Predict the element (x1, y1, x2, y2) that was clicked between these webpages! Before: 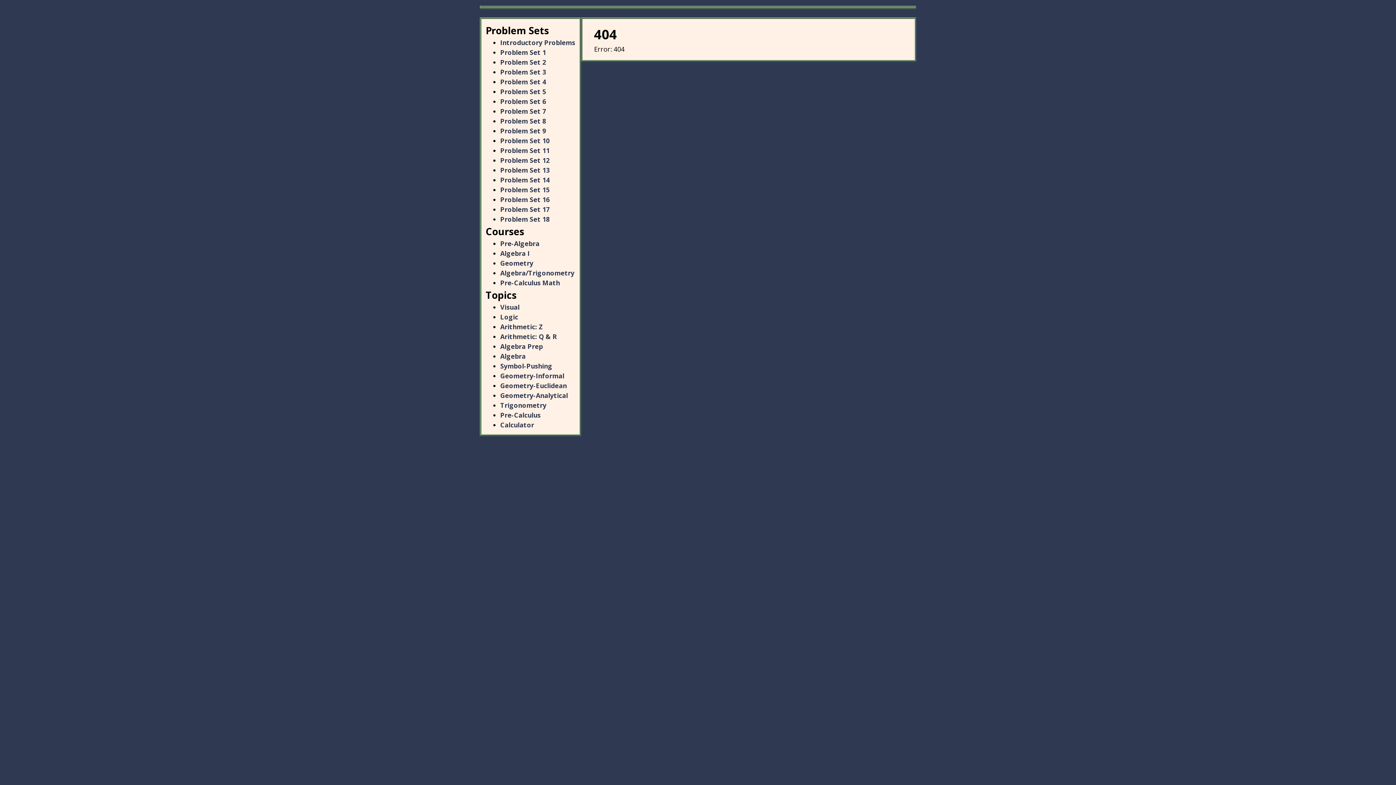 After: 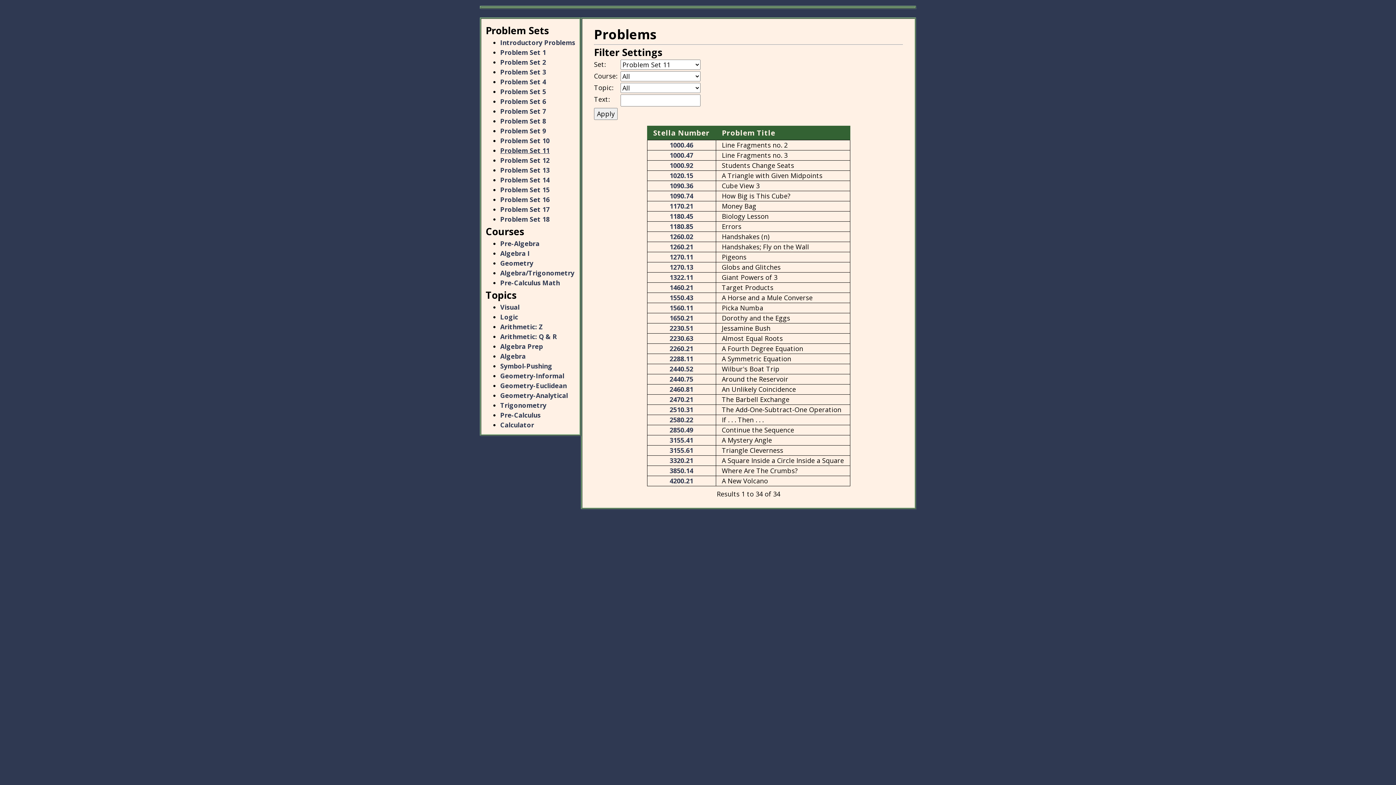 Action: label: Problem Set 11 bbox: (500, 146, 549, 154)